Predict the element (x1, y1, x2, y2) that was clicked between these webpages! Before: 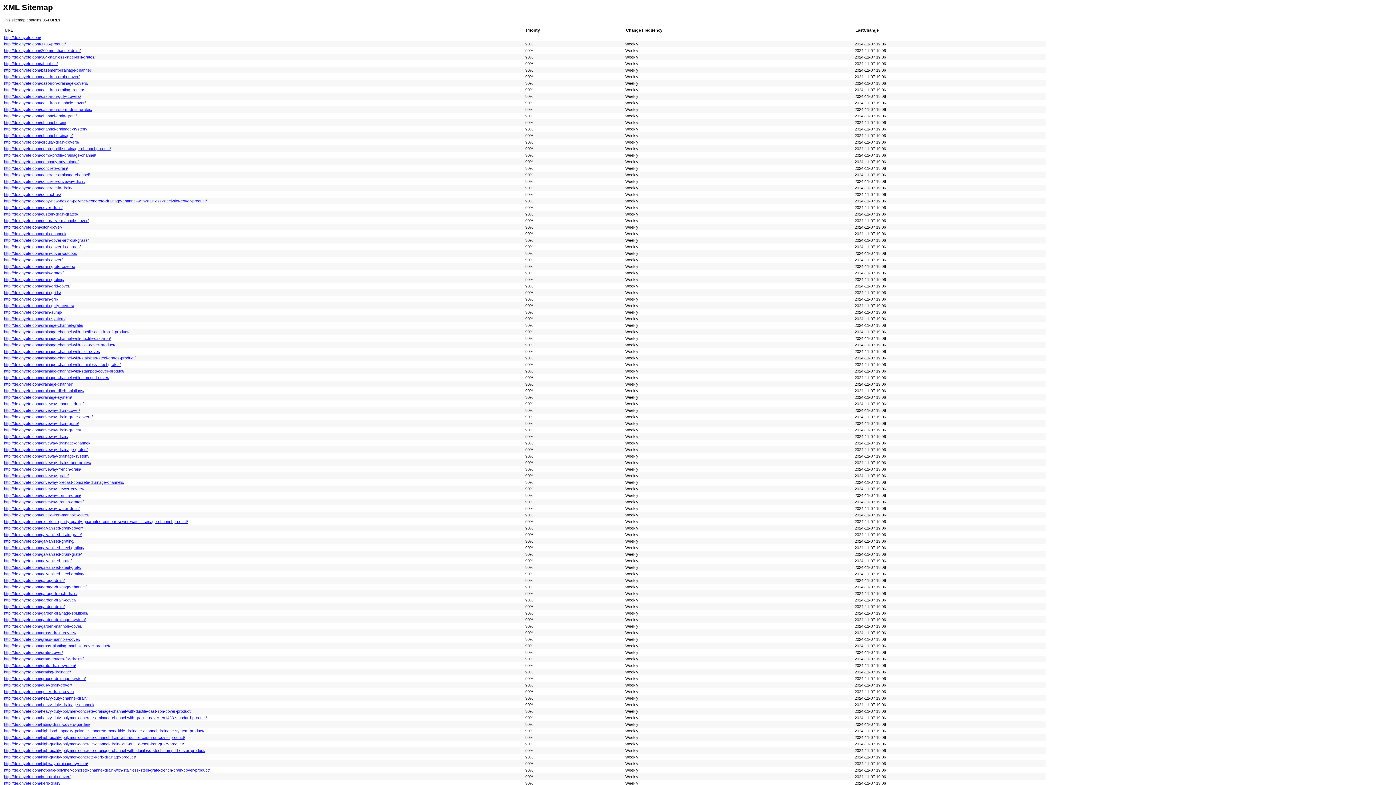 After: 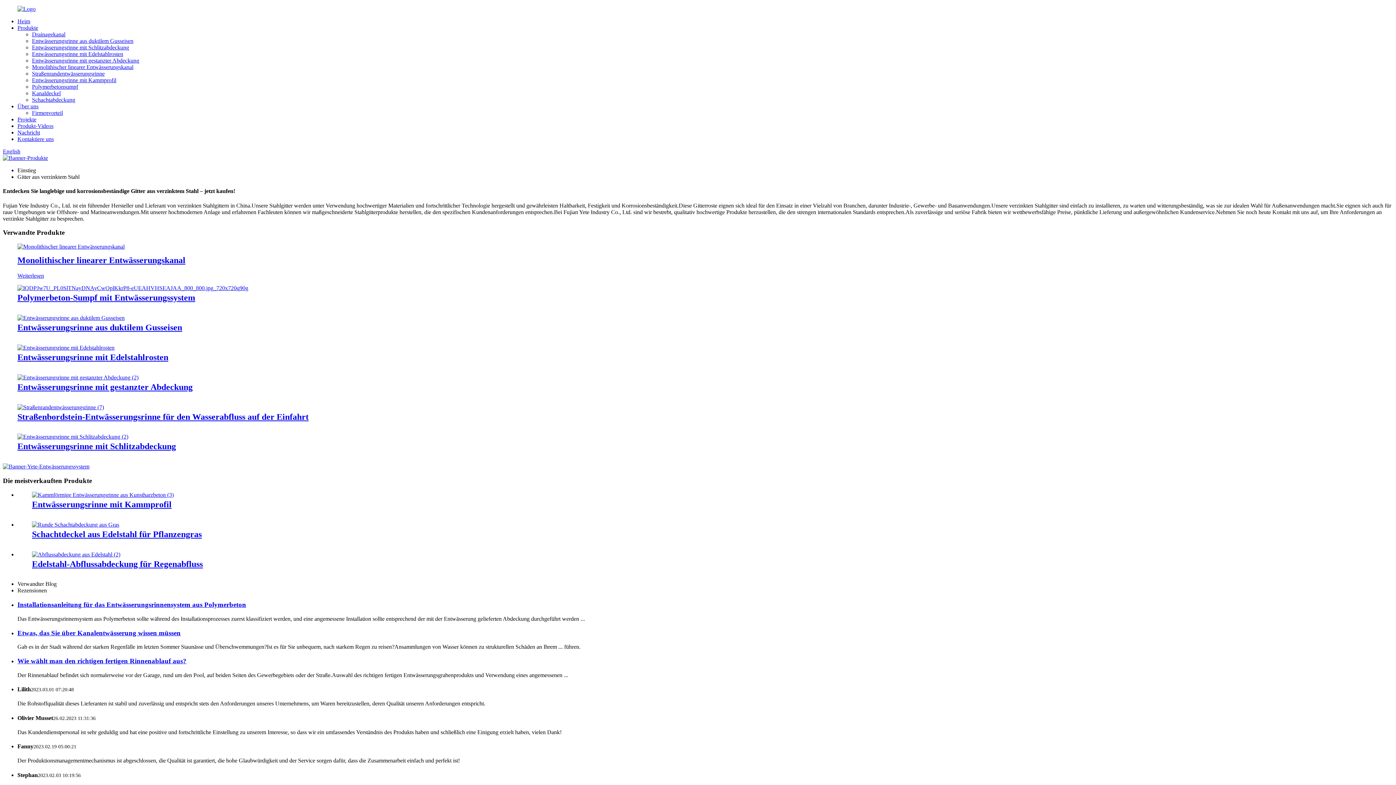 Action: bbox: (4, 545, 84, 550) label: http://de.cnyete.com/galvanised-steel-grating/